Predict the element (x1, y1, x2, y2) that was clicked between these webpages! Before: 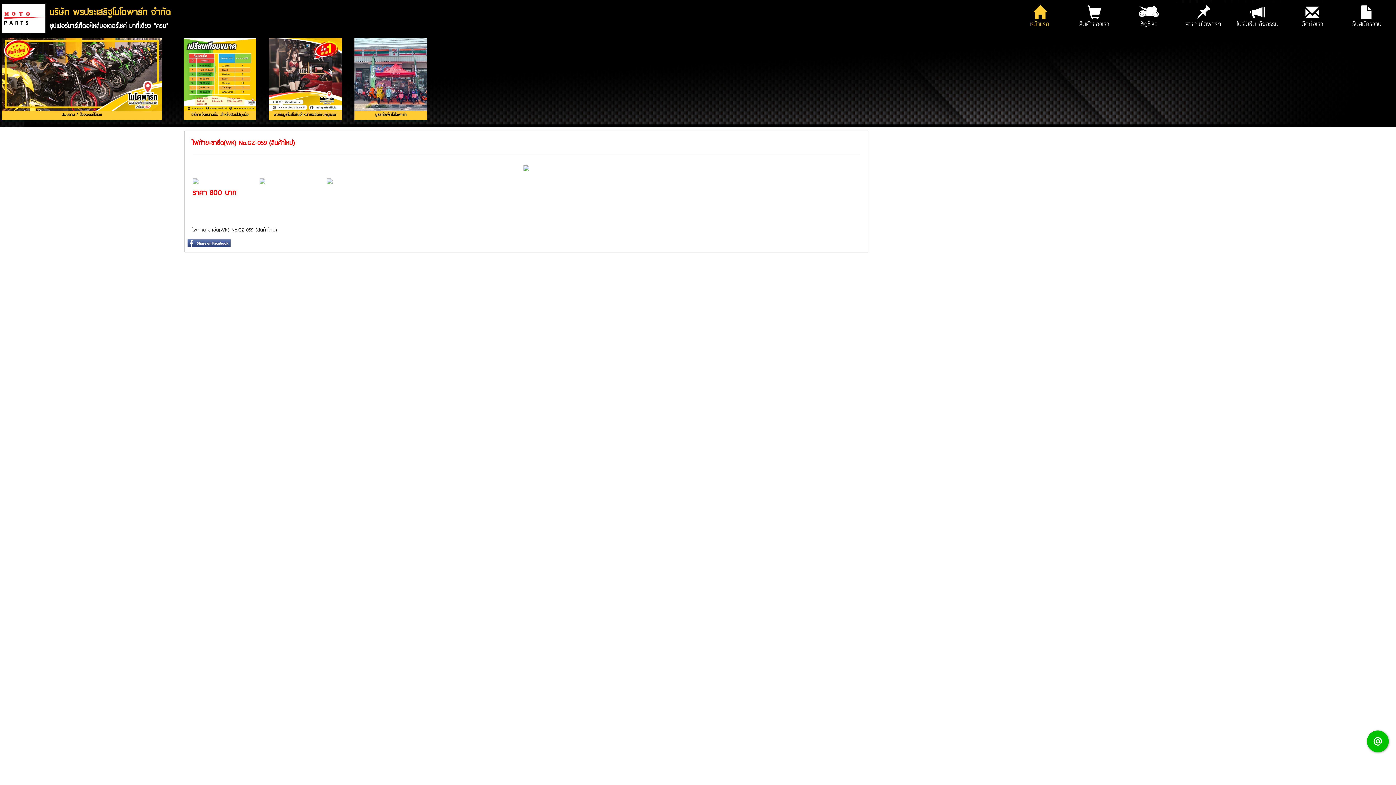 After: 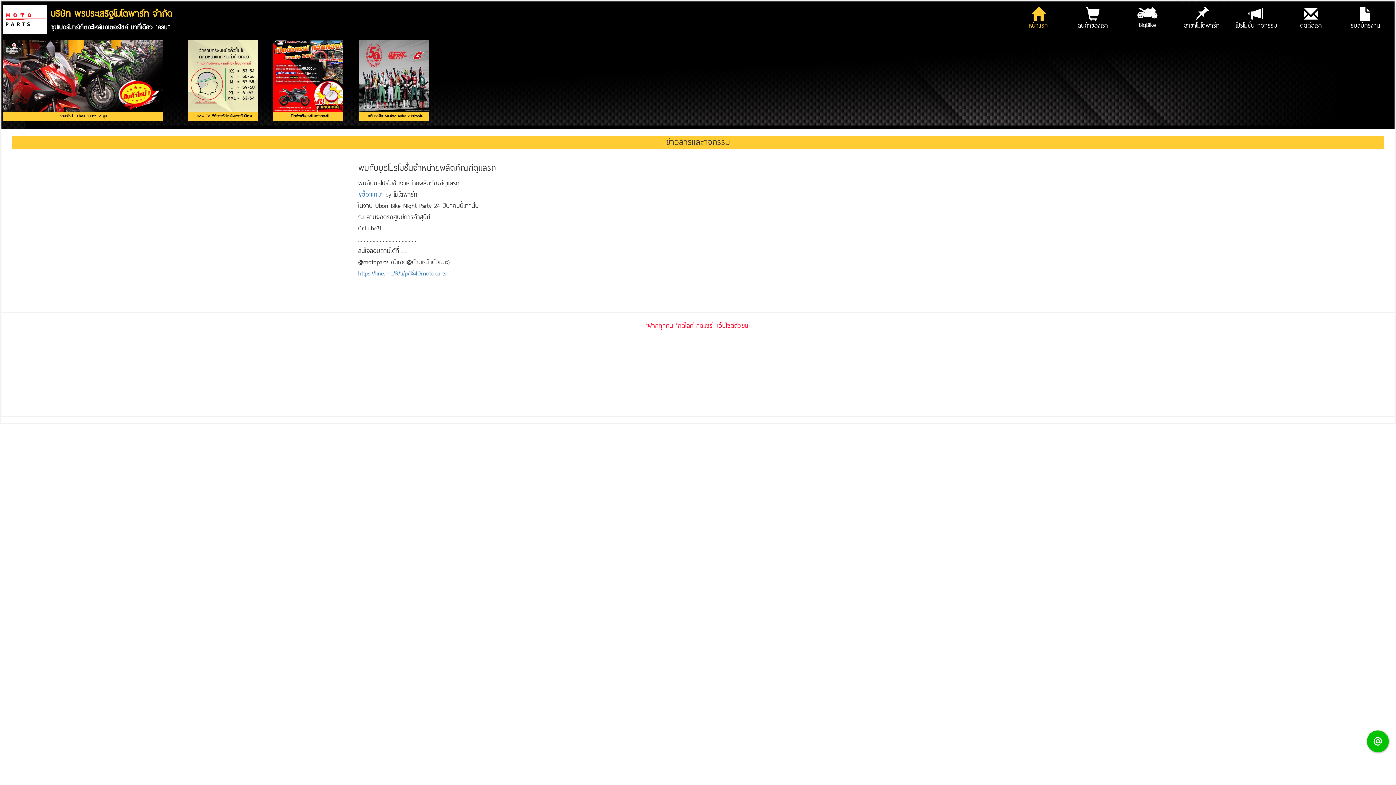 Action: bbox: (269, 38, 341, 110)